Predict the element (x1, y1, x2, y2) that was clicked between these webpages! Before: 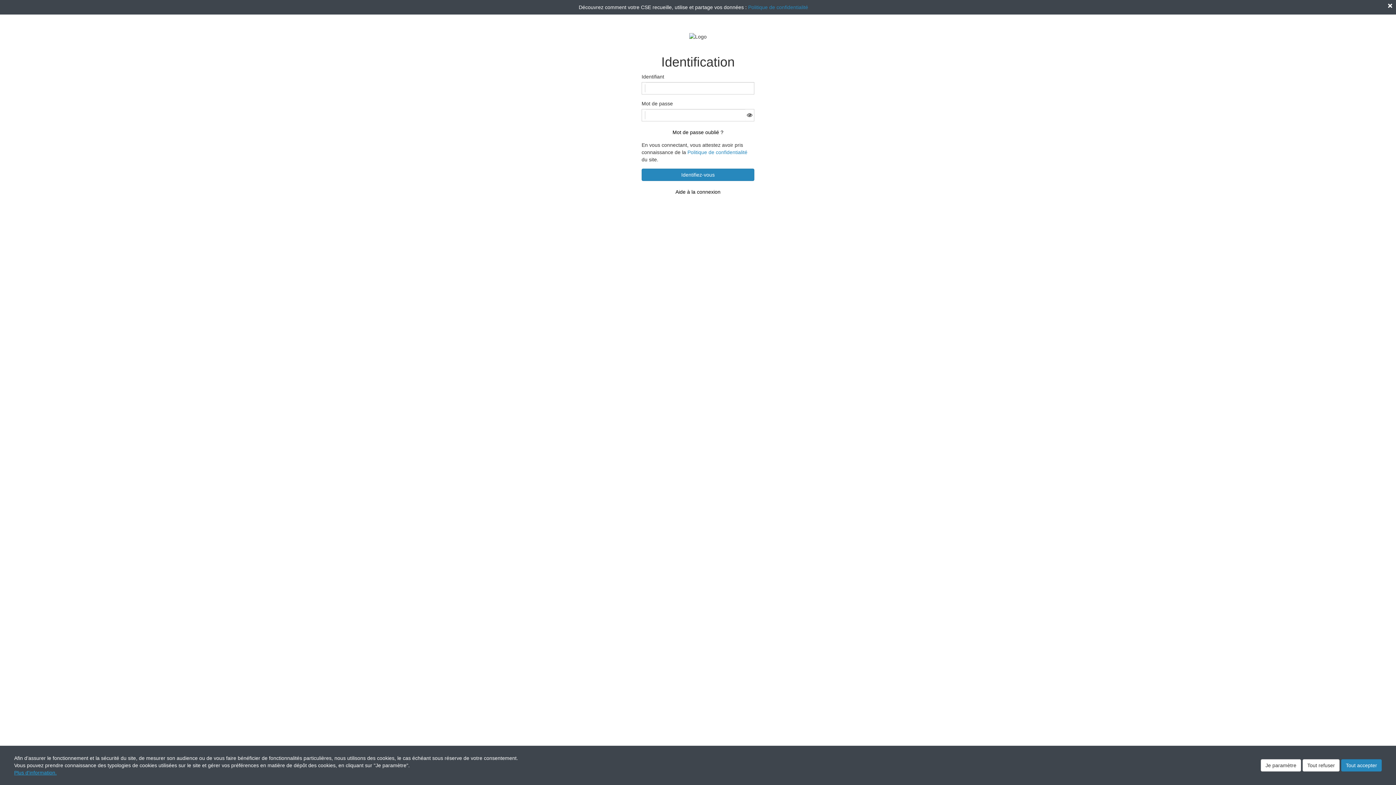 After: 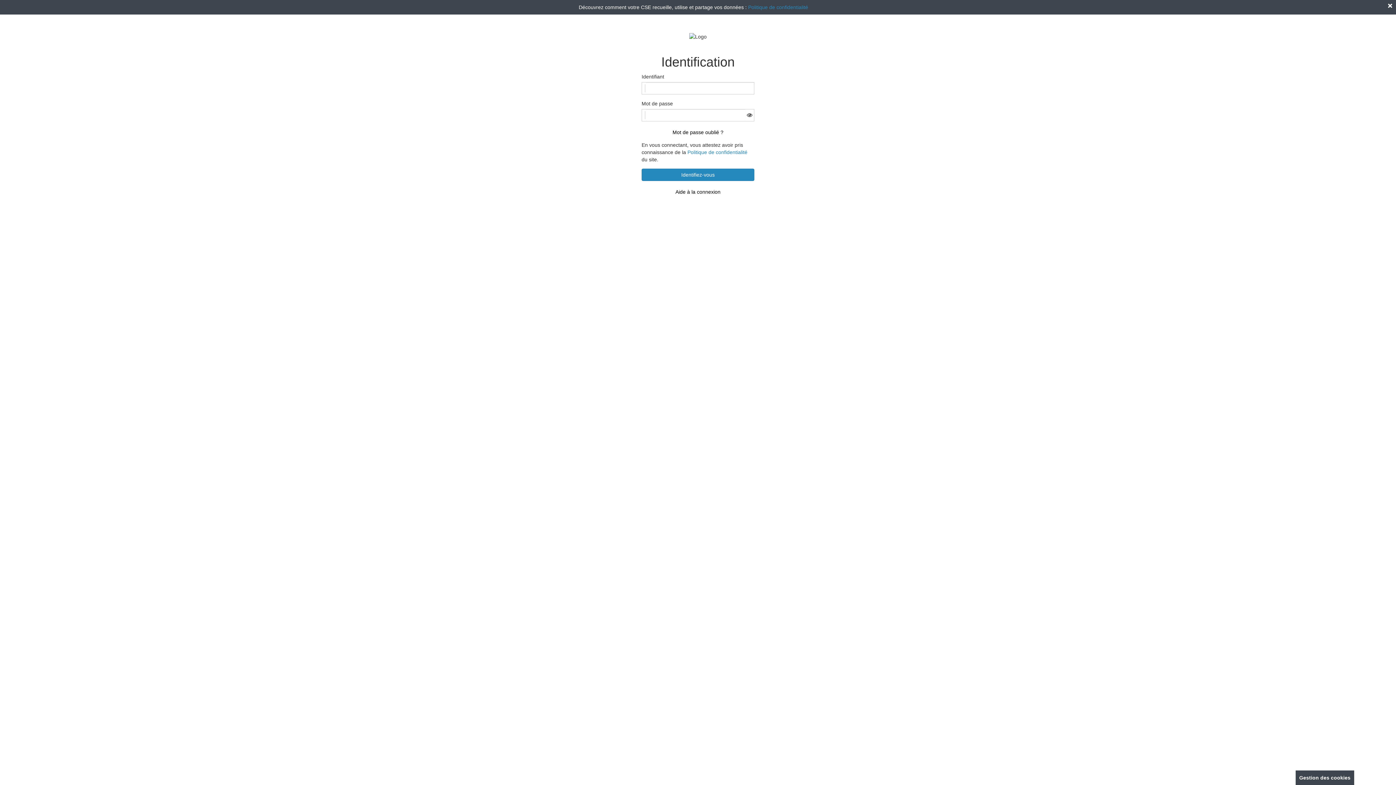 Action: label: Tout refuser bbox: (1302, 759, 1340, 772)